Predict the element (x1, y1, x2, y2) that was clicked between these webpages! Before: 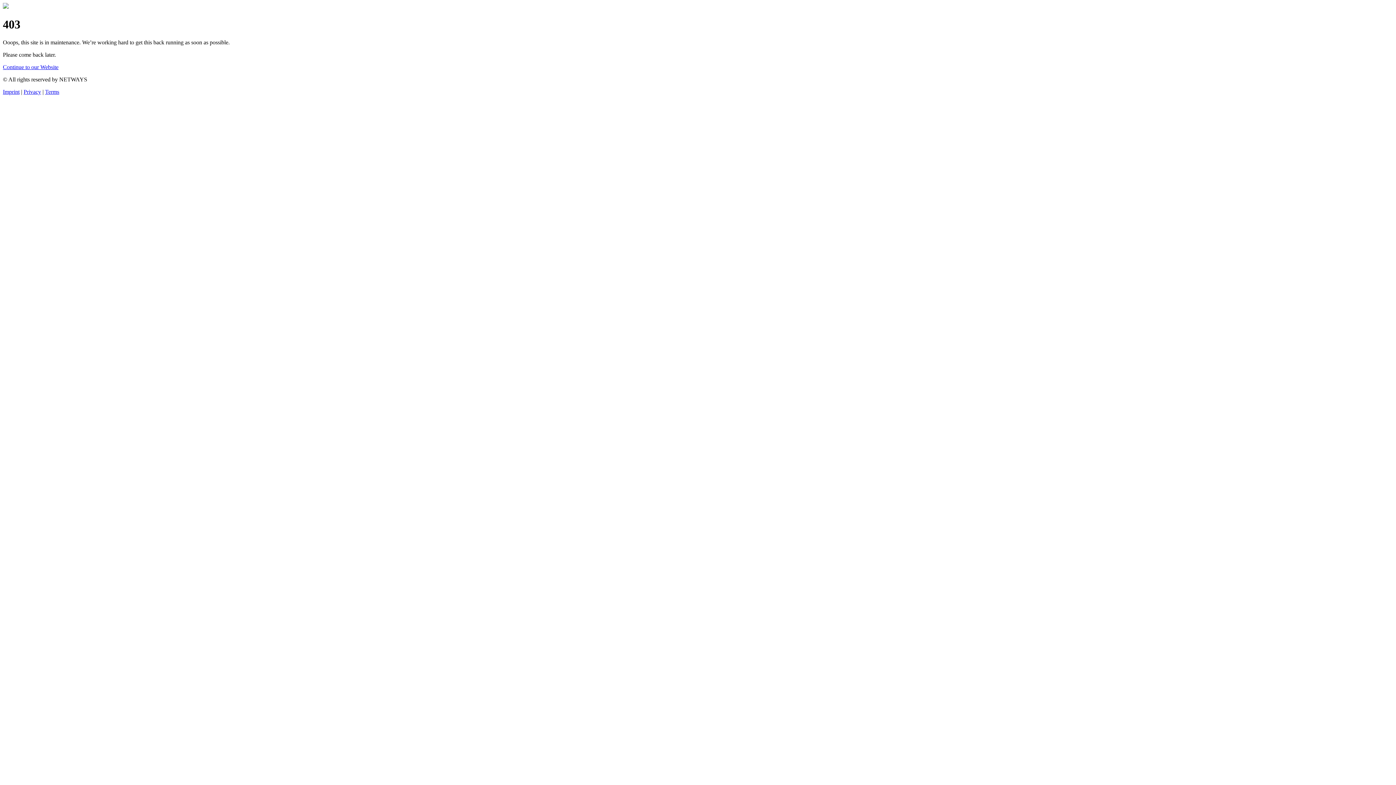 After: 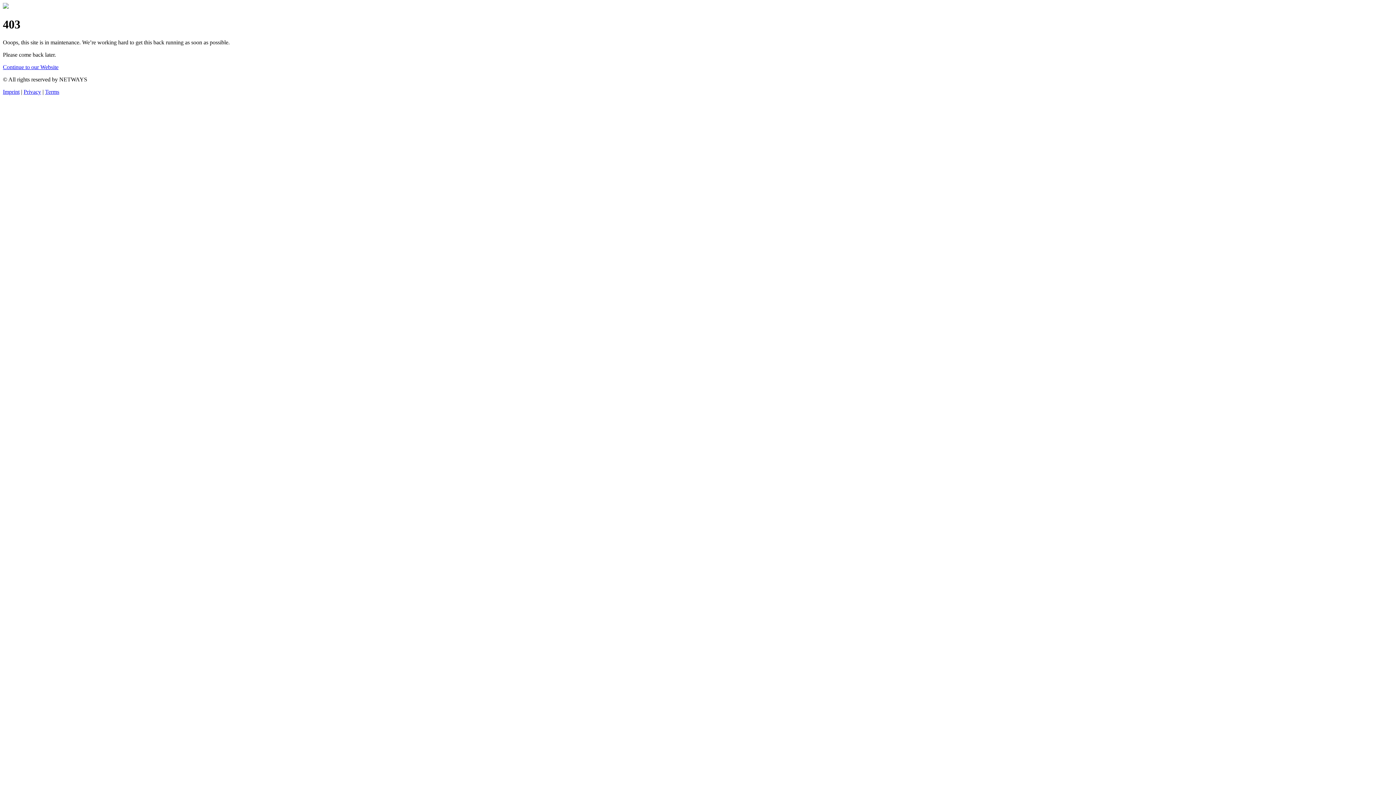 Action: label: Privacy bbox: (23, 88, 41, 94)